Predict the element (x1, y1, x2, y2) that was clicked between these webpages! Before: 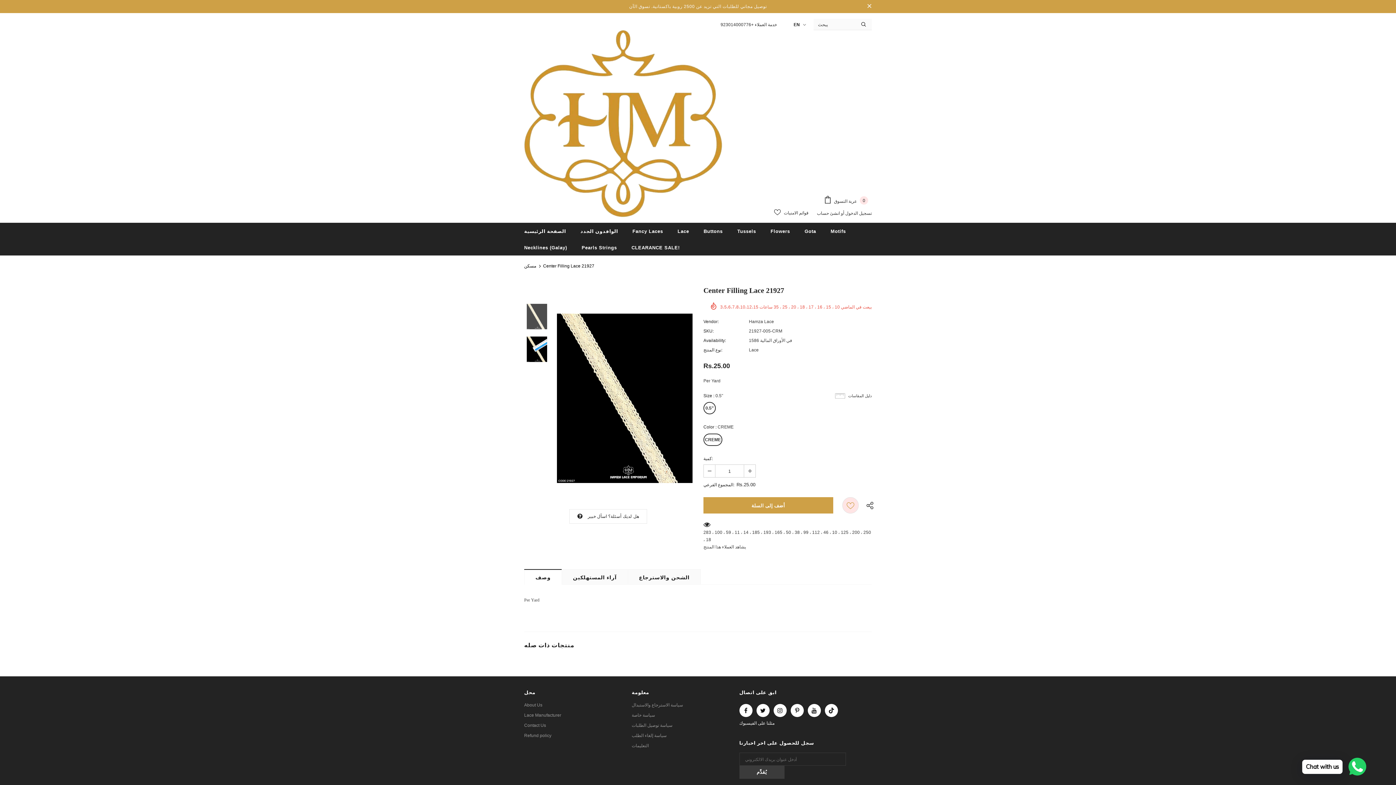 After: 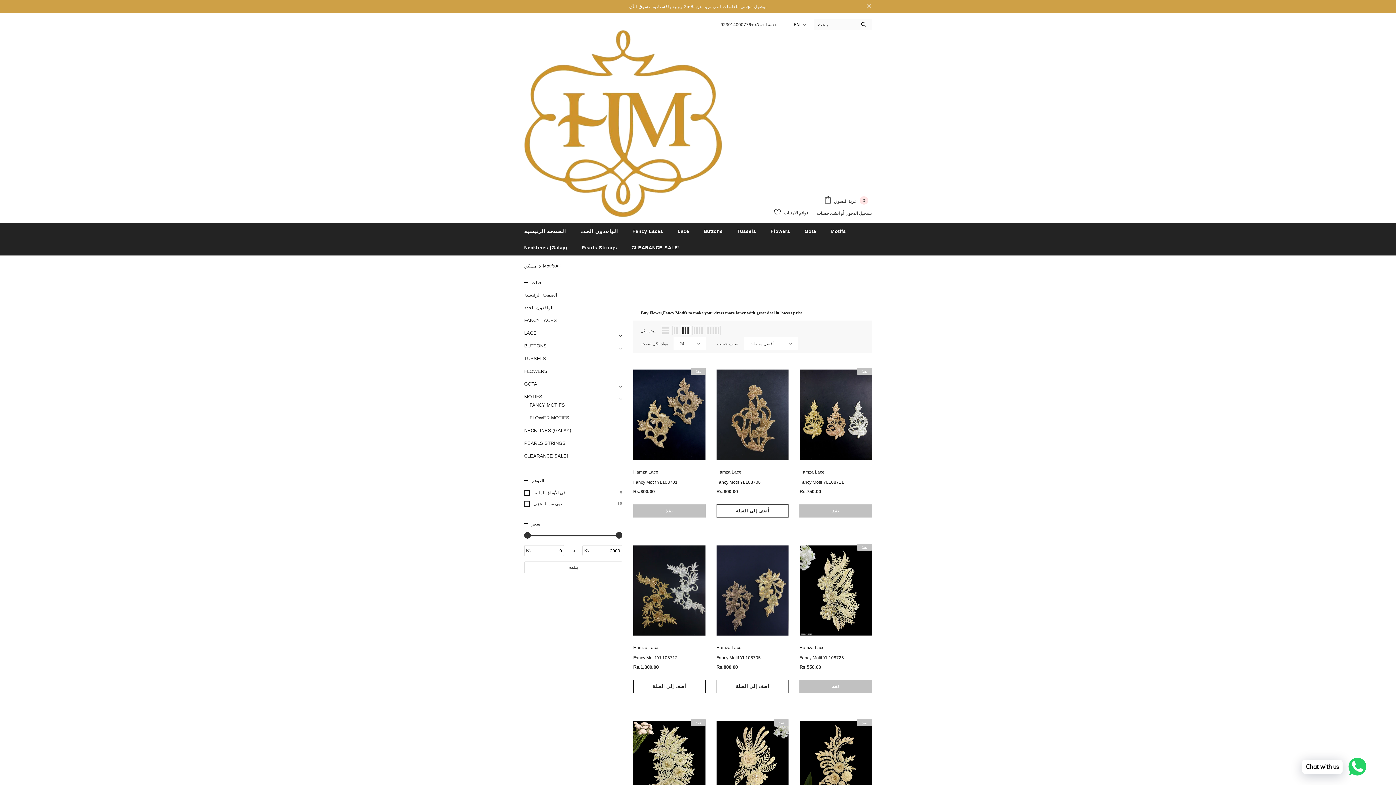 Action: label: Motifs bbox: (830, 223, 846, 239)